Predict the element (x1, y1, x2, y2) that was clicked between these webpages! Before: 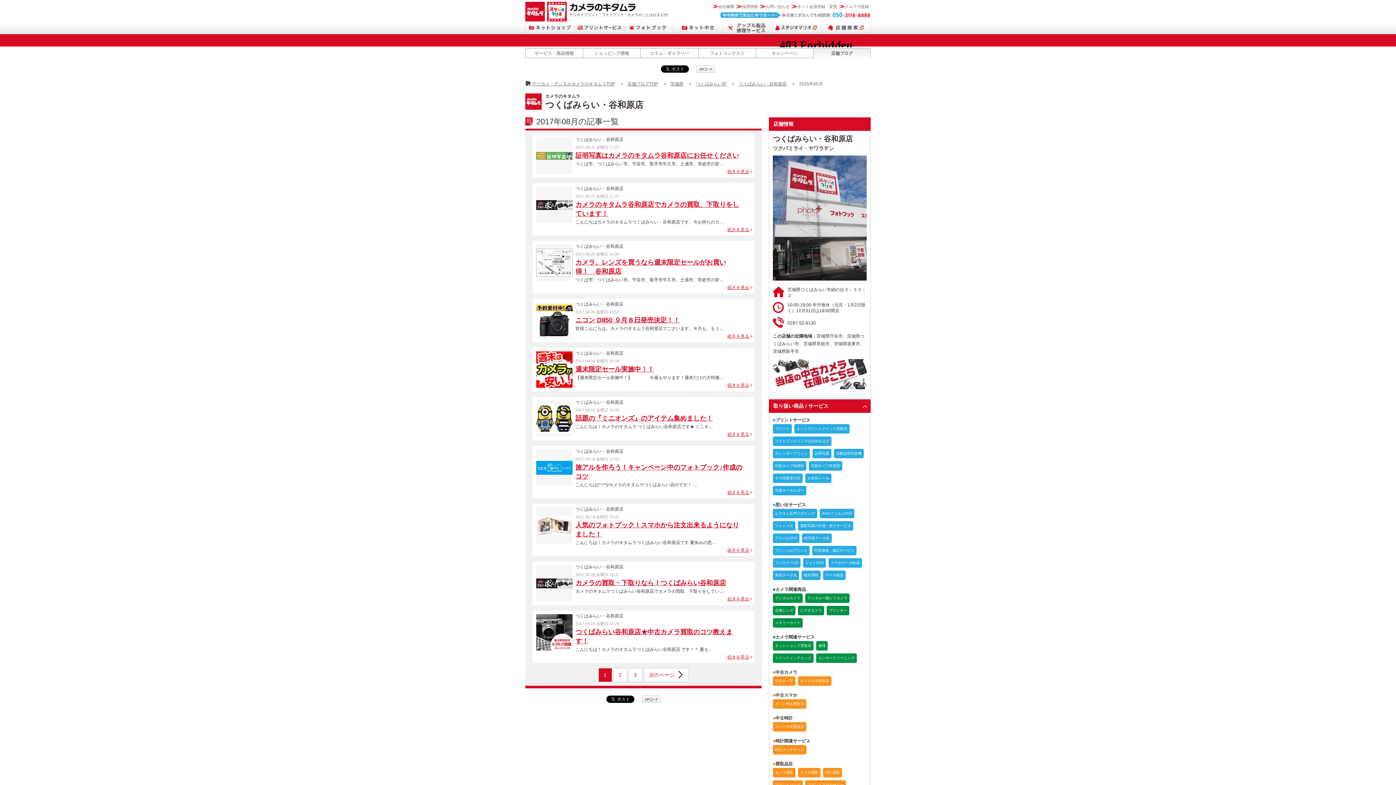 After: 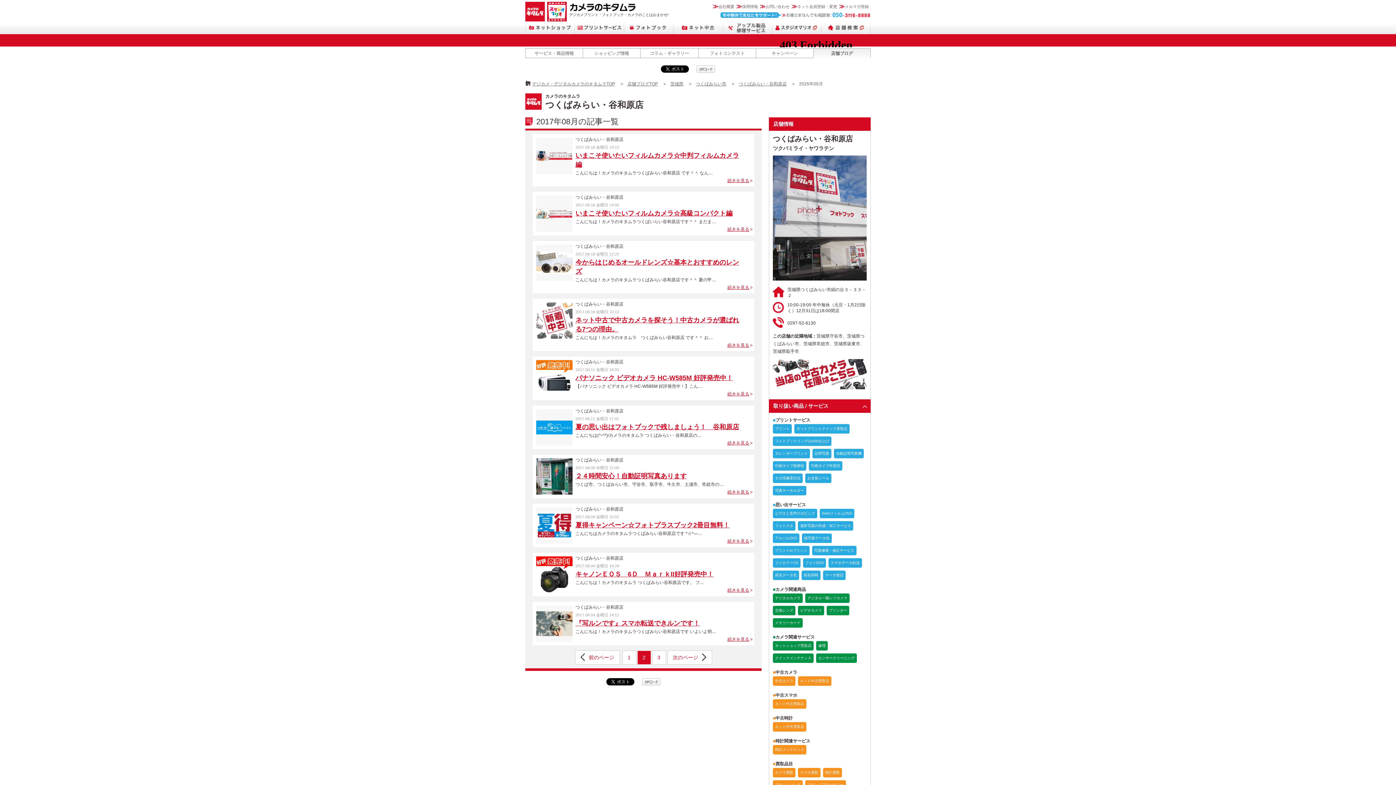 Action: label: 次のページ bbox: (643, 668, 688, 682)